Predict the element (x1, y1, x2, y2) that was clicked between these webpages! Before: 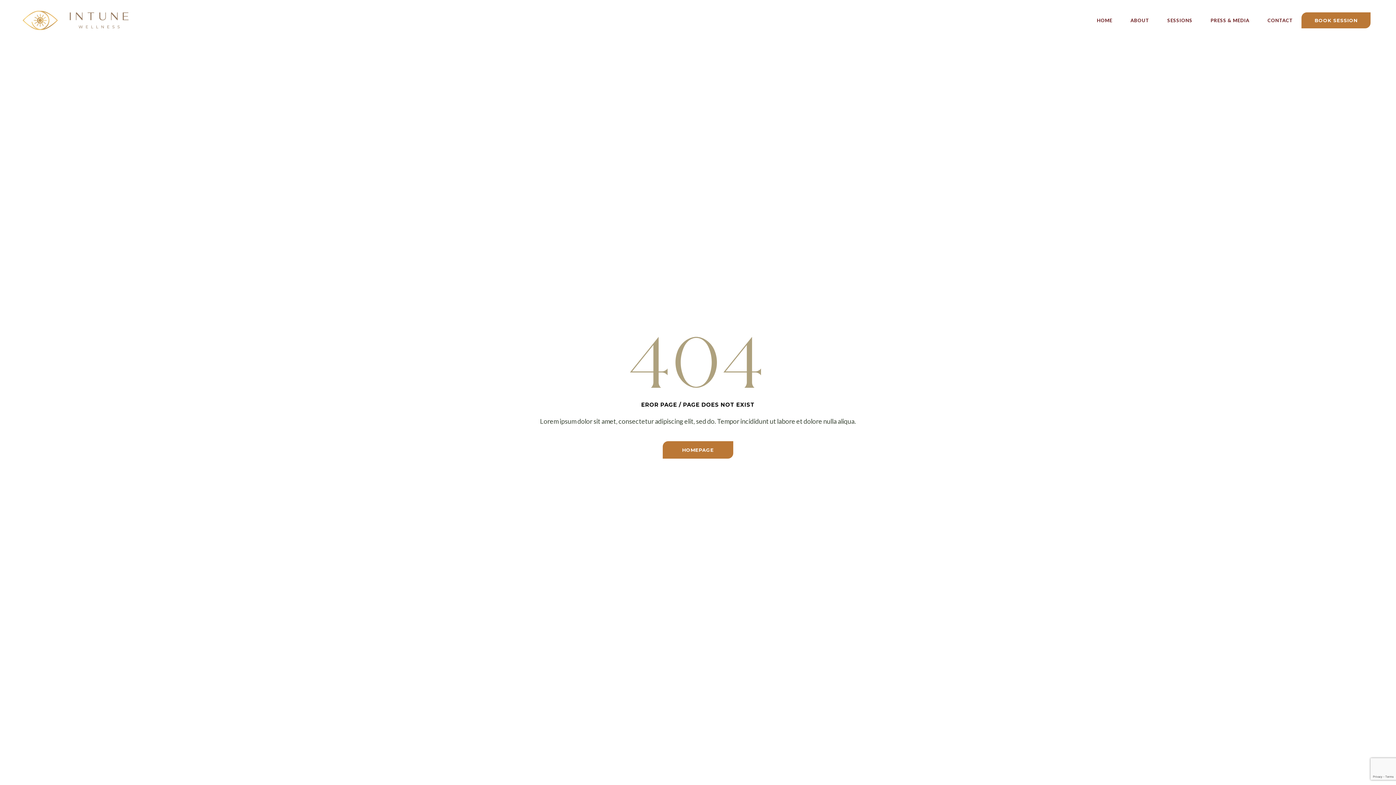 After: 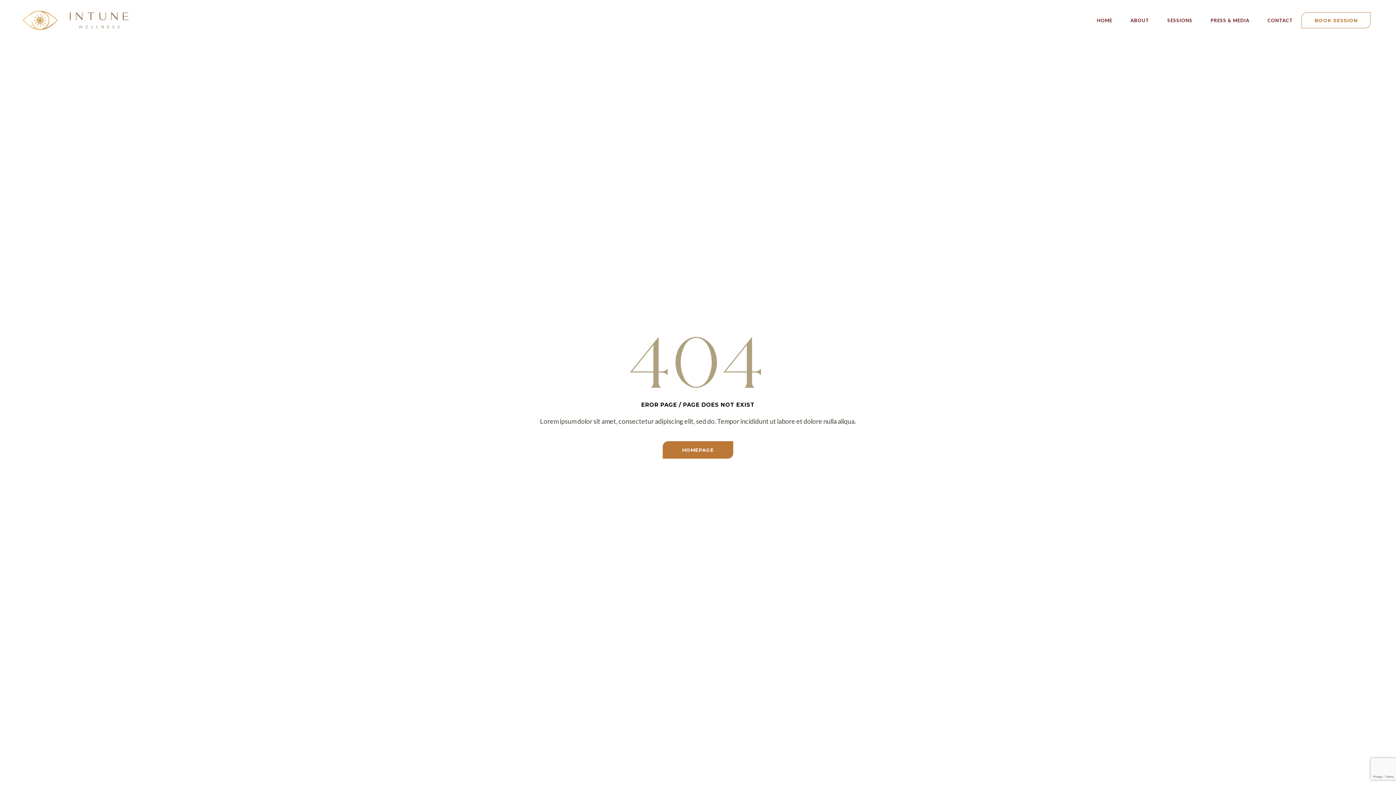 Action: bbox: (1301, 12, 1370, 28) label: BOOK SESSION